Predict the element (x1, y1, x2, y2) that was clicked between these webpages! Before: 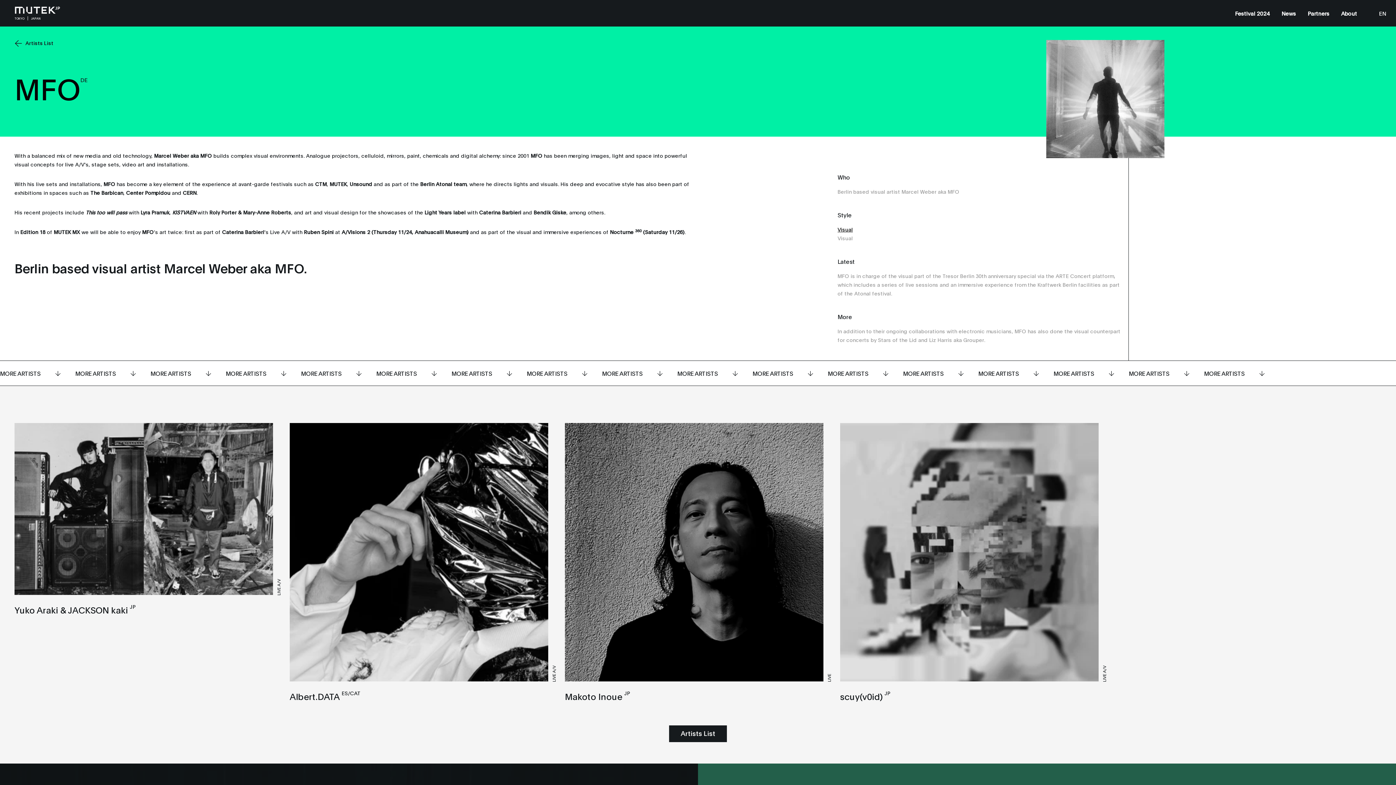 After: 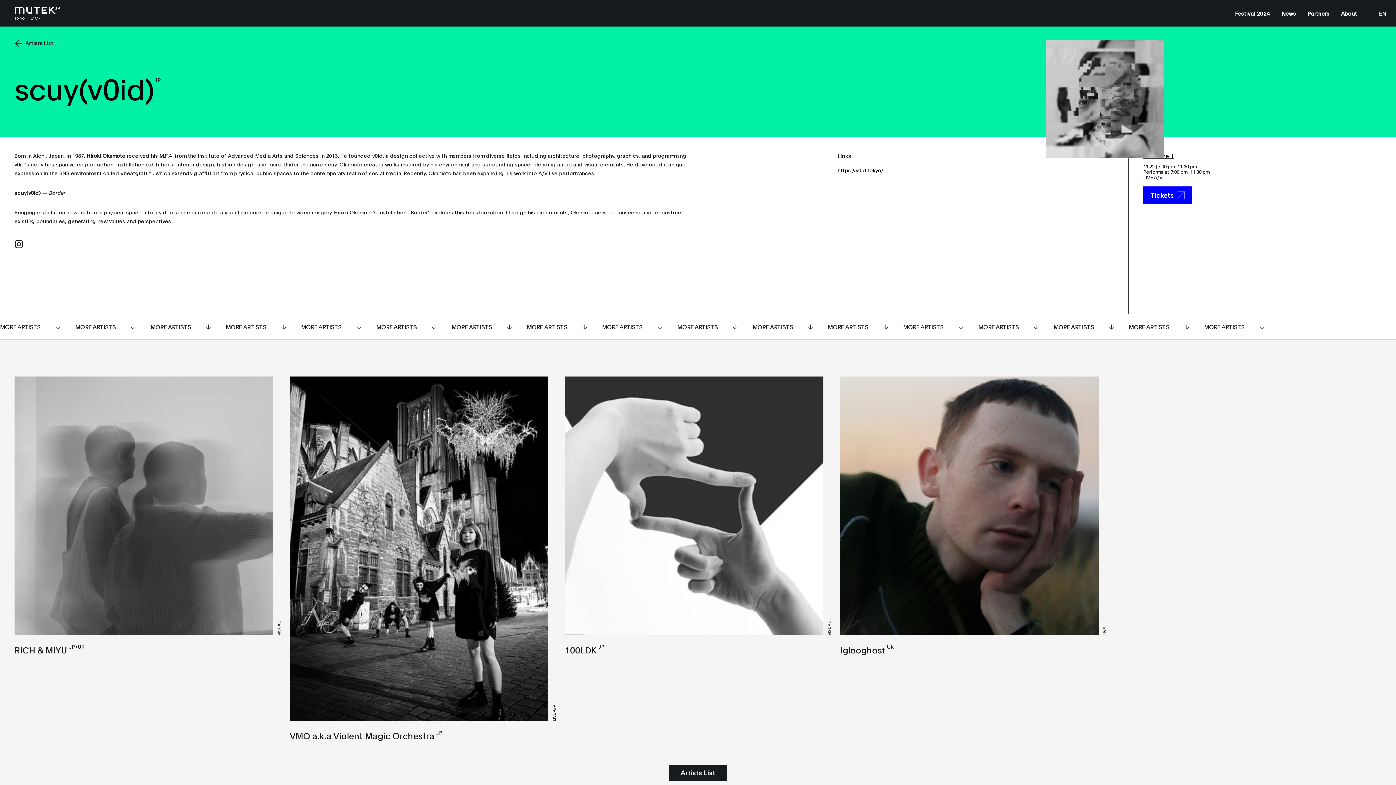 Action: label: LIVE A/V
scuy(v0id)JP bbox: (840, 423, 1106, 706)